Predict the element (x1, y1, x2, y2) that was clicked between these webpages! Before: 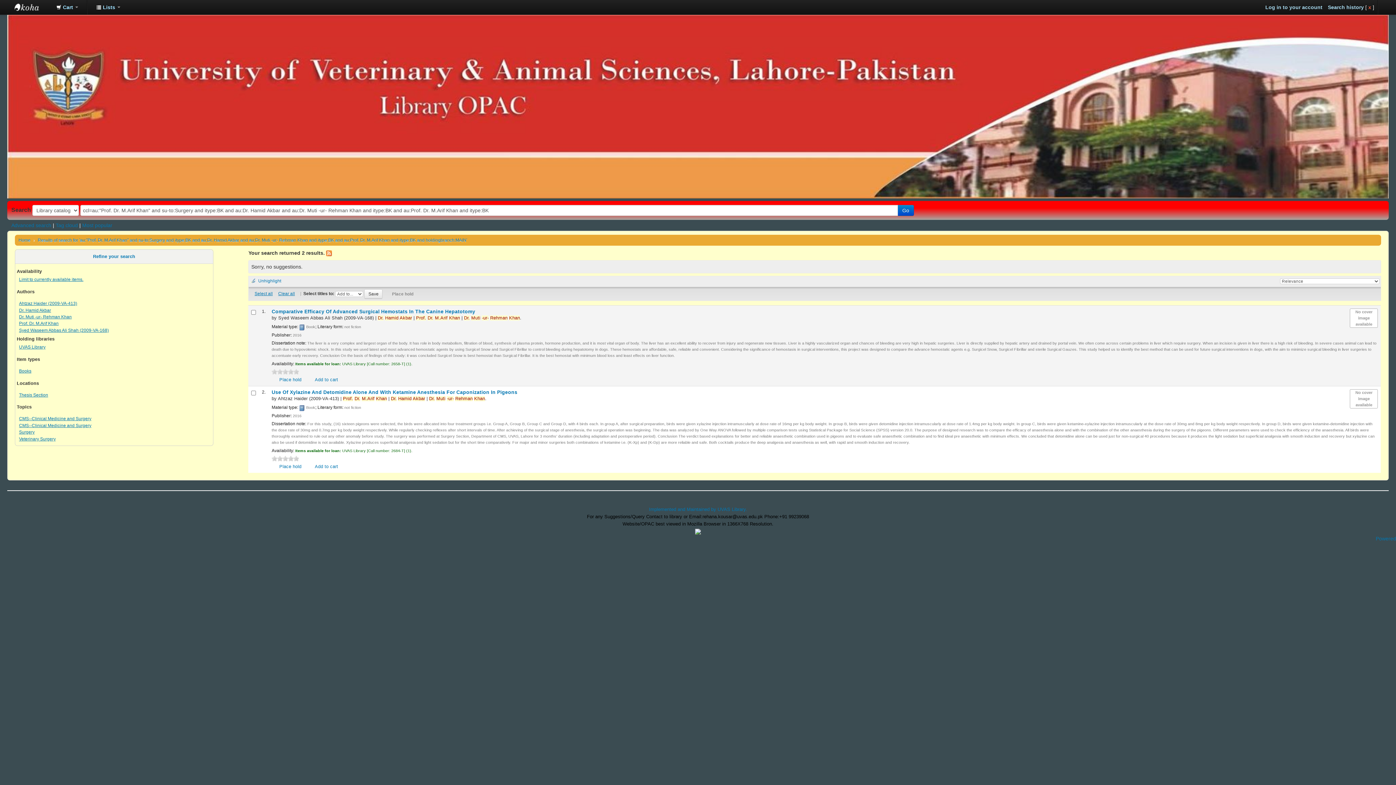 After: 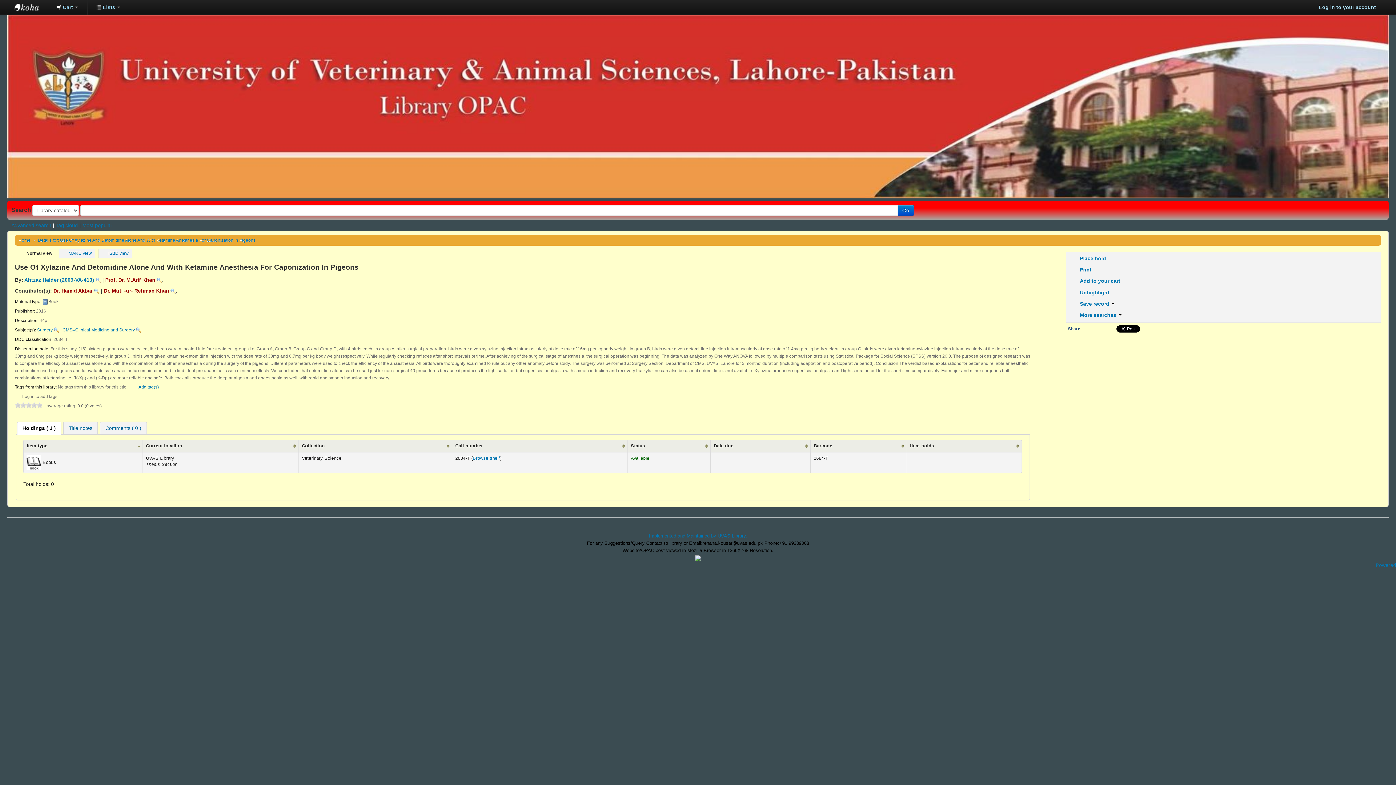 Action: label: Use Of Xylazine And Detomidine Alone And With Ketamine Anesthesia For Caponization In Pigeons bbox: (271, 389, 517, 395)